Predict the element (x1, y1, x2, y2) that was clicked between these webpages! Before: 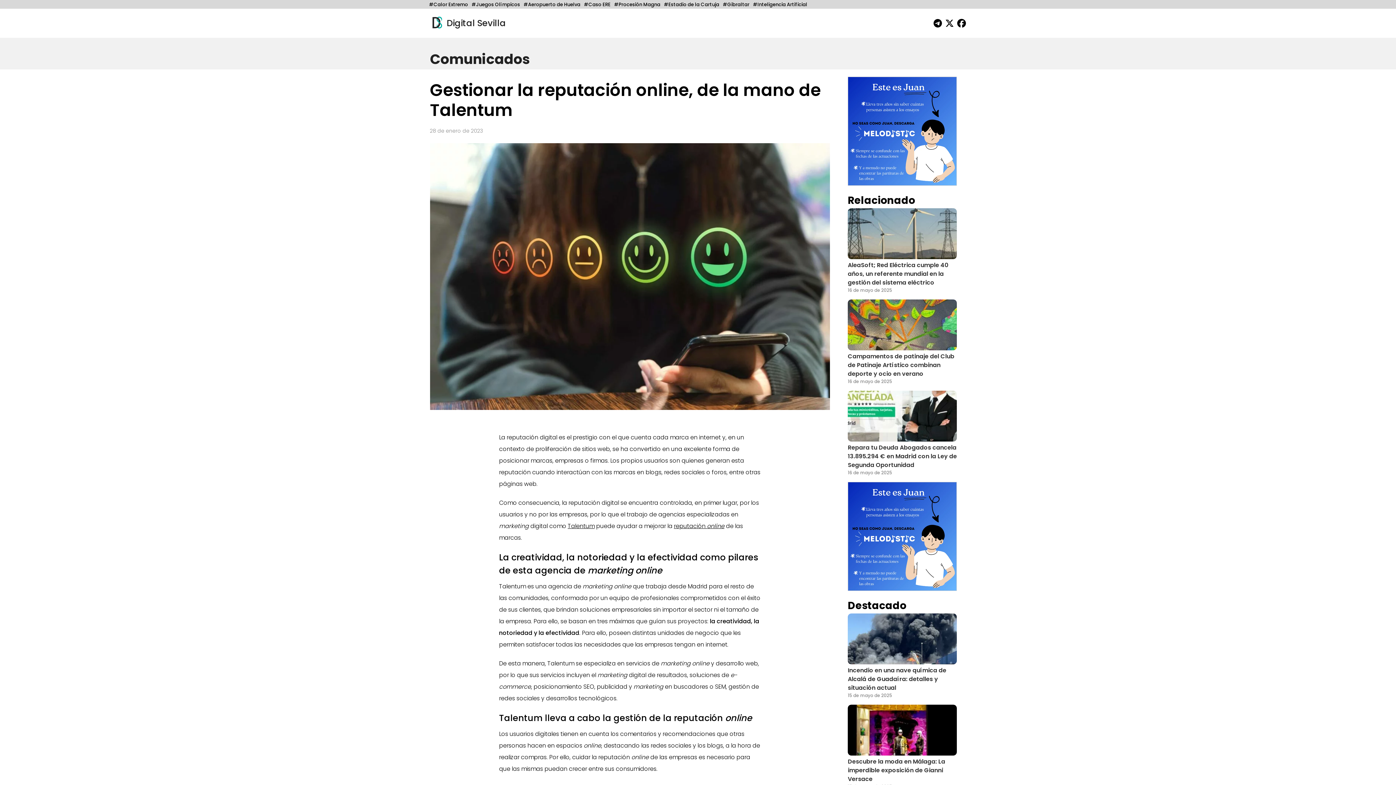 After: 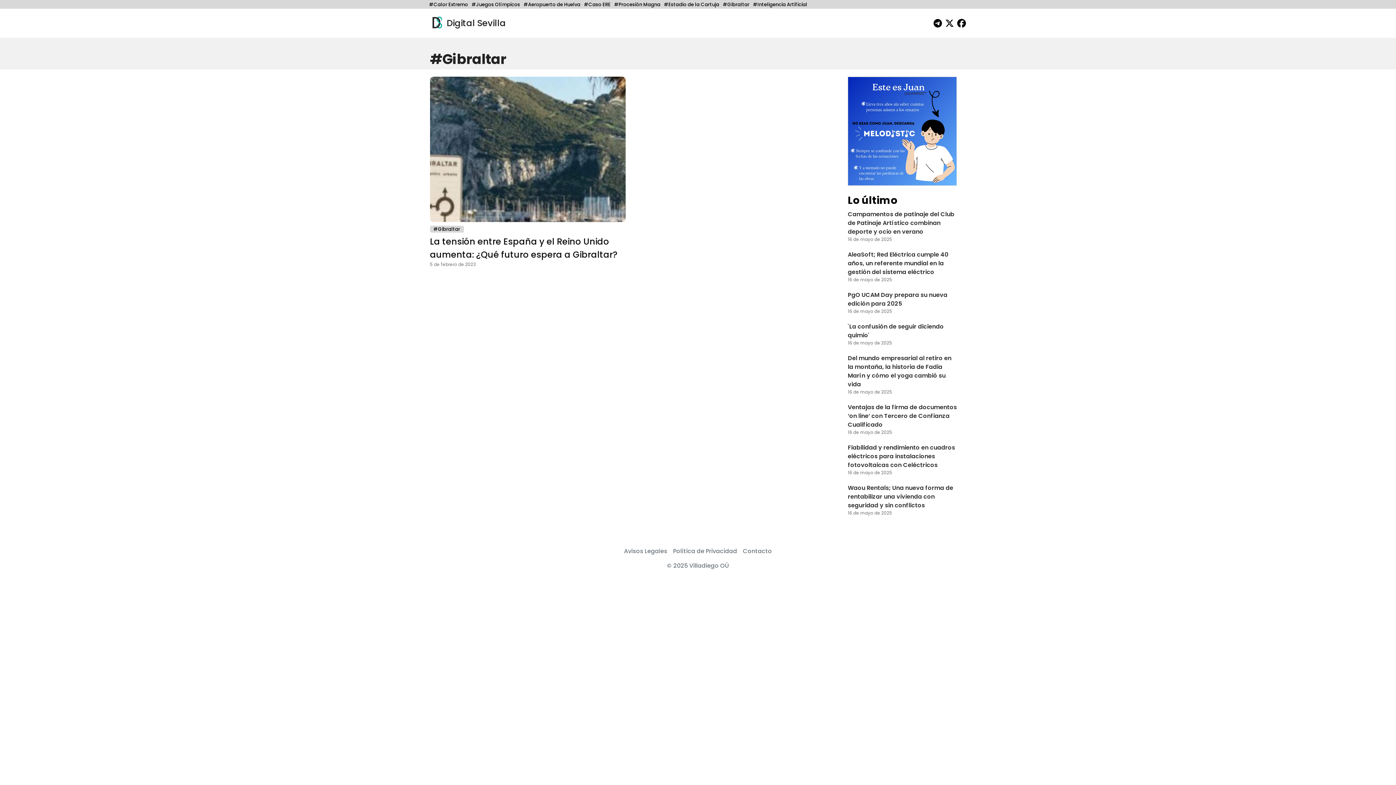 Action: label: #Gibraltar bbox: (719, 1, 749, 8)